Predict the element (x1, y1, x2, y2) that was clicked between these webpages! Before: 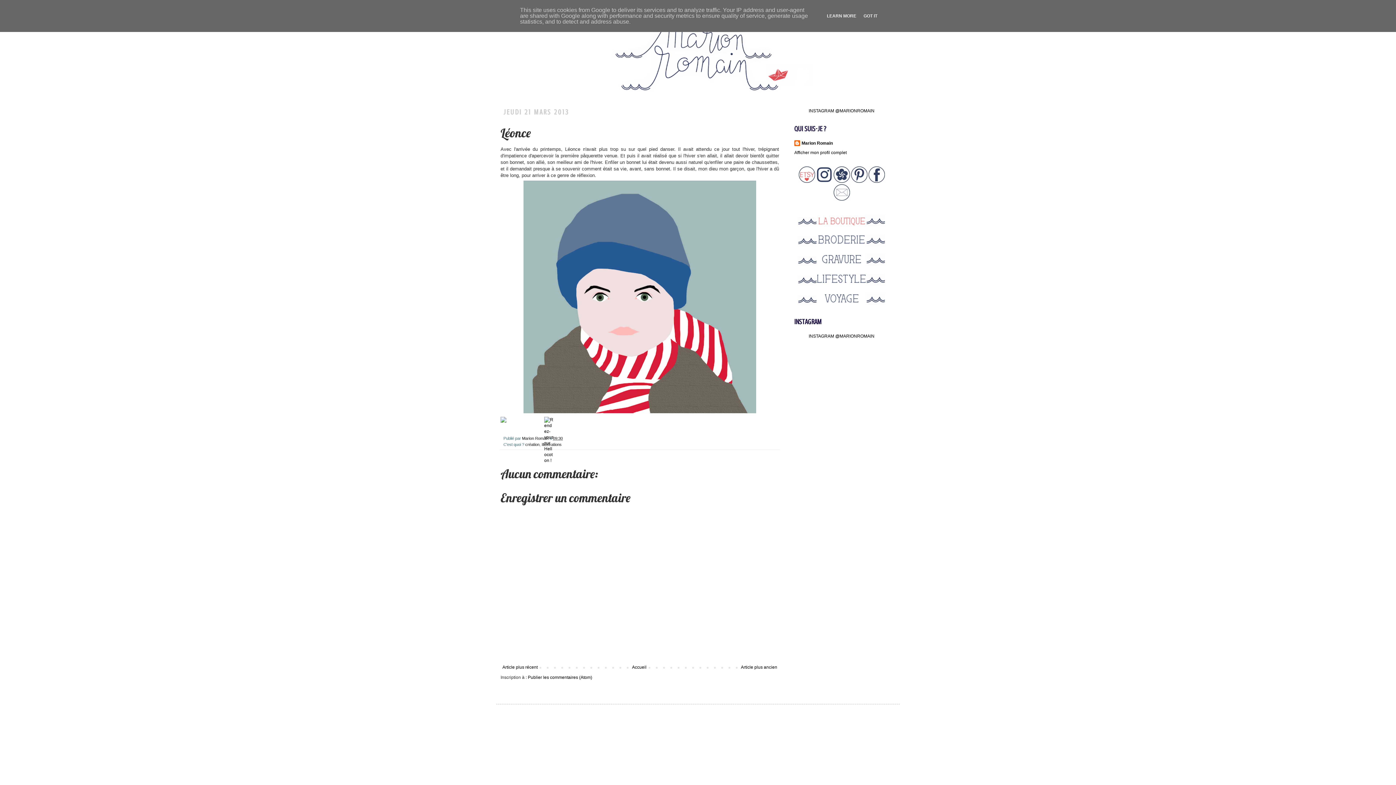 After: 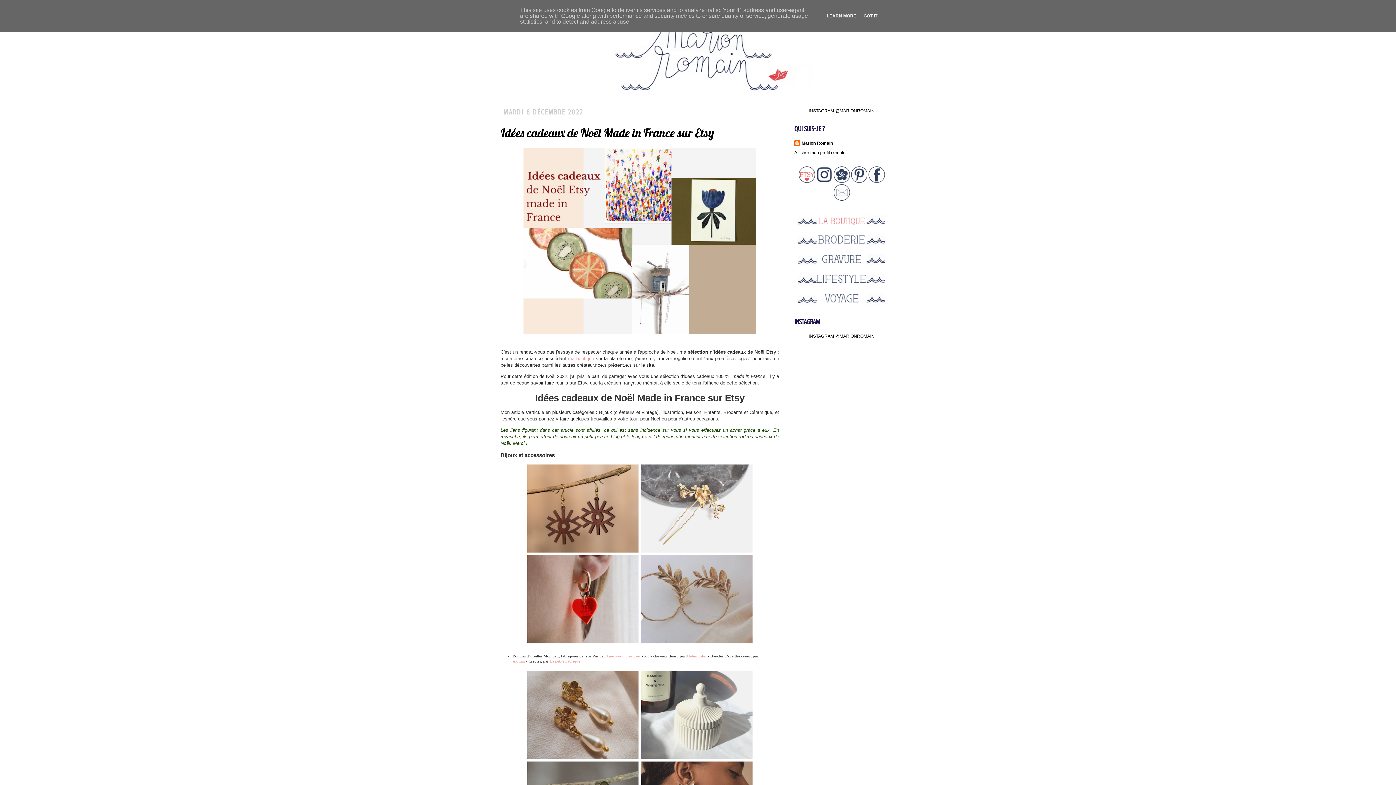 Action: label: Accueil bbox: (630, 663, 648, 671)